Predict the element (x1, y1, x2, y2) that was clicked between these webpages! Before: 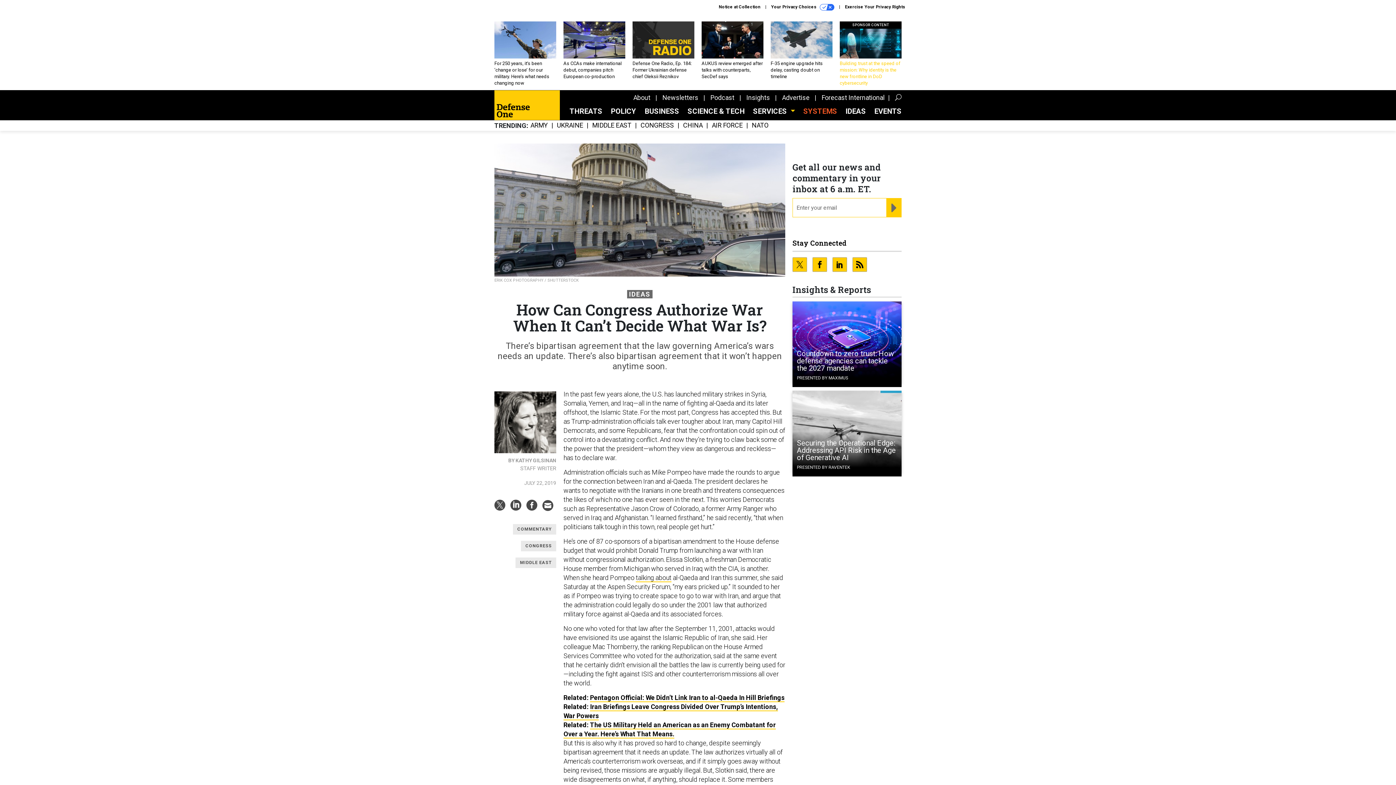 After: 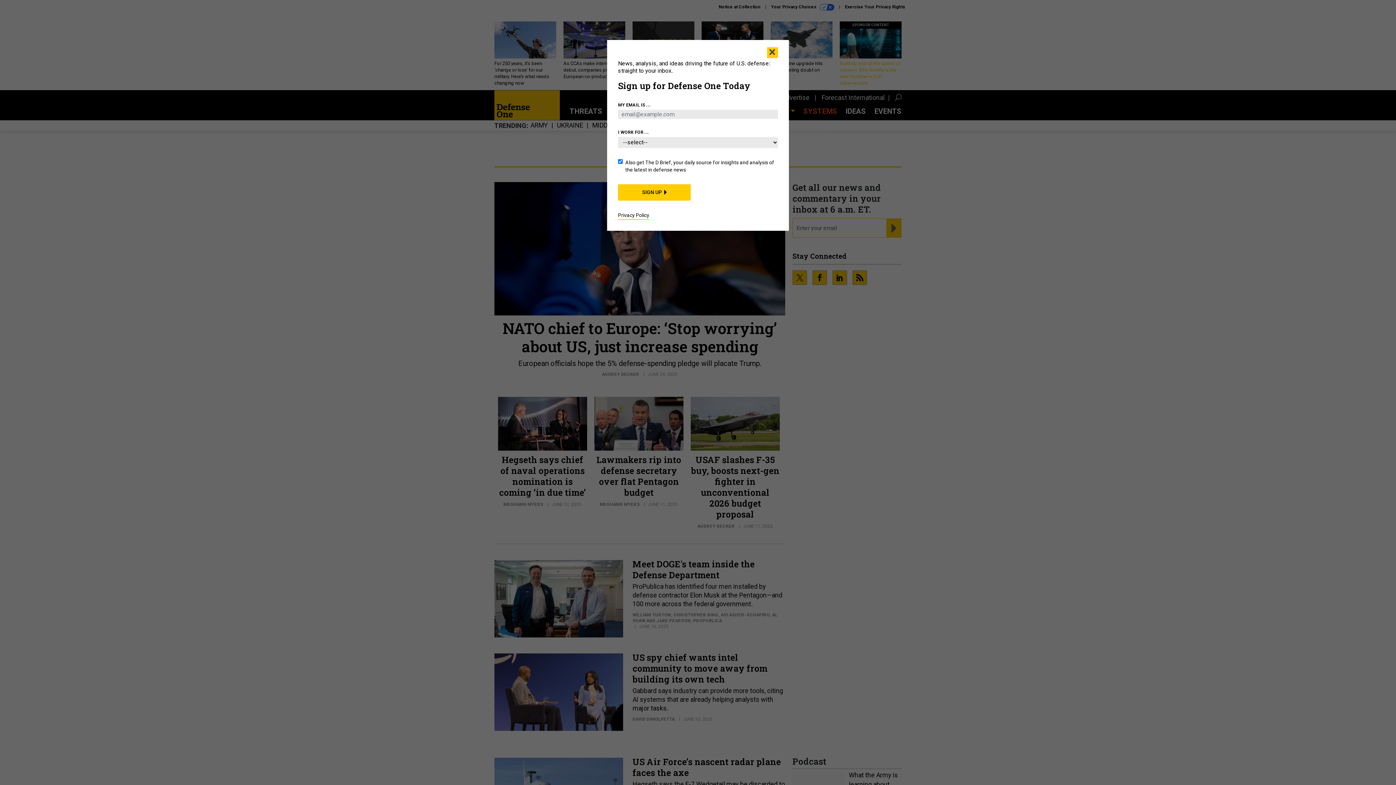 Action: label: POLICY bbox: (610, 106, 636, 115)